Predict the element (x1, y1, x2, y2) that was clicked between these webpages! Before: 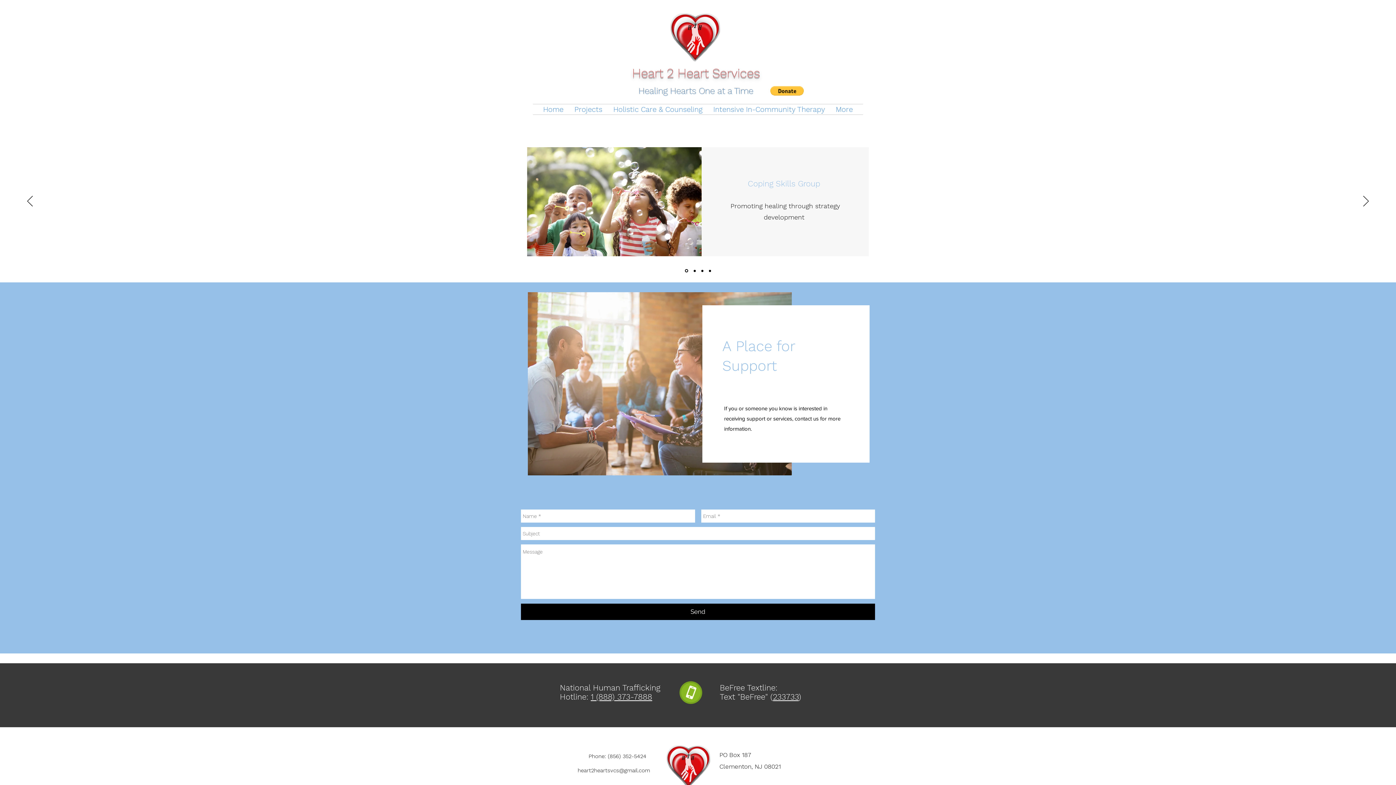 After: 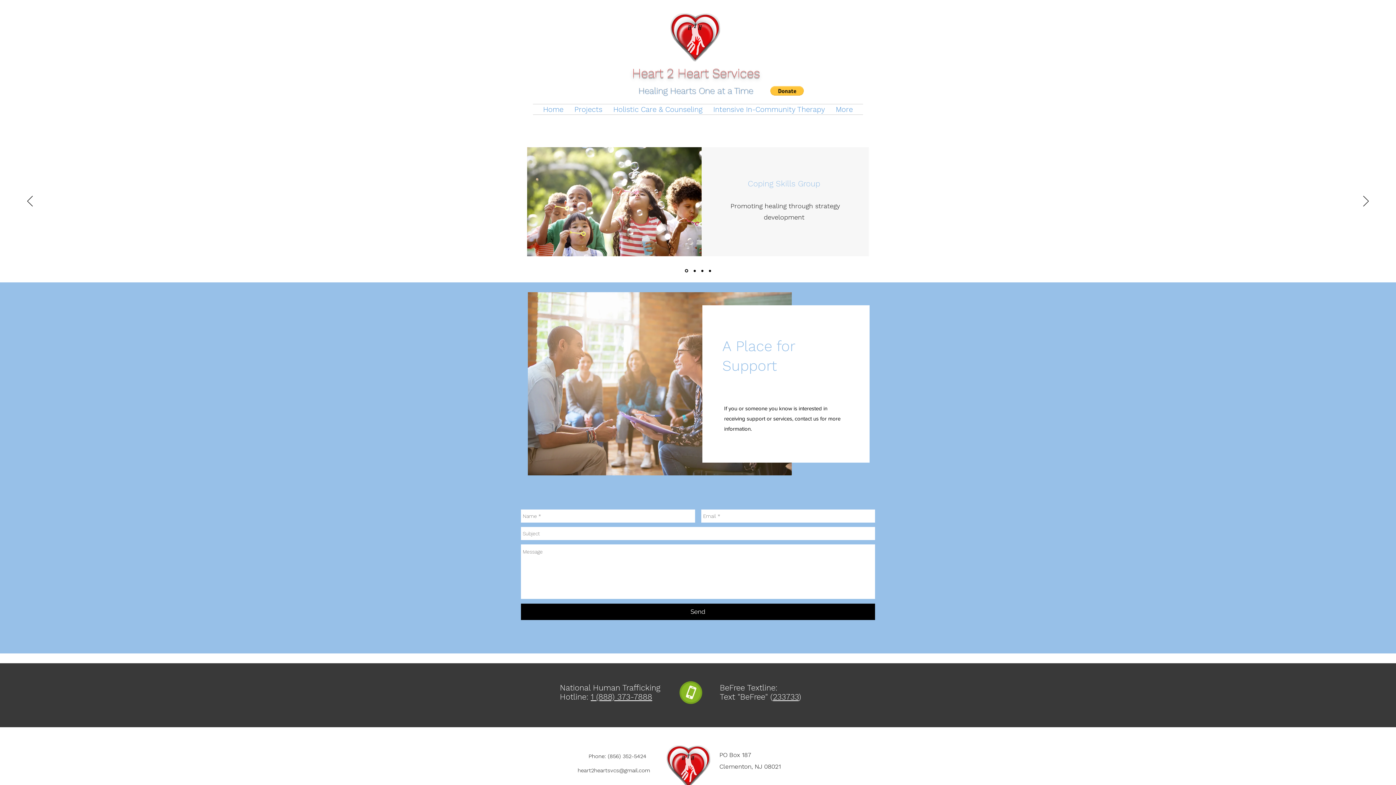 Action: label: Send bbox: (521, 604, 875, 620)